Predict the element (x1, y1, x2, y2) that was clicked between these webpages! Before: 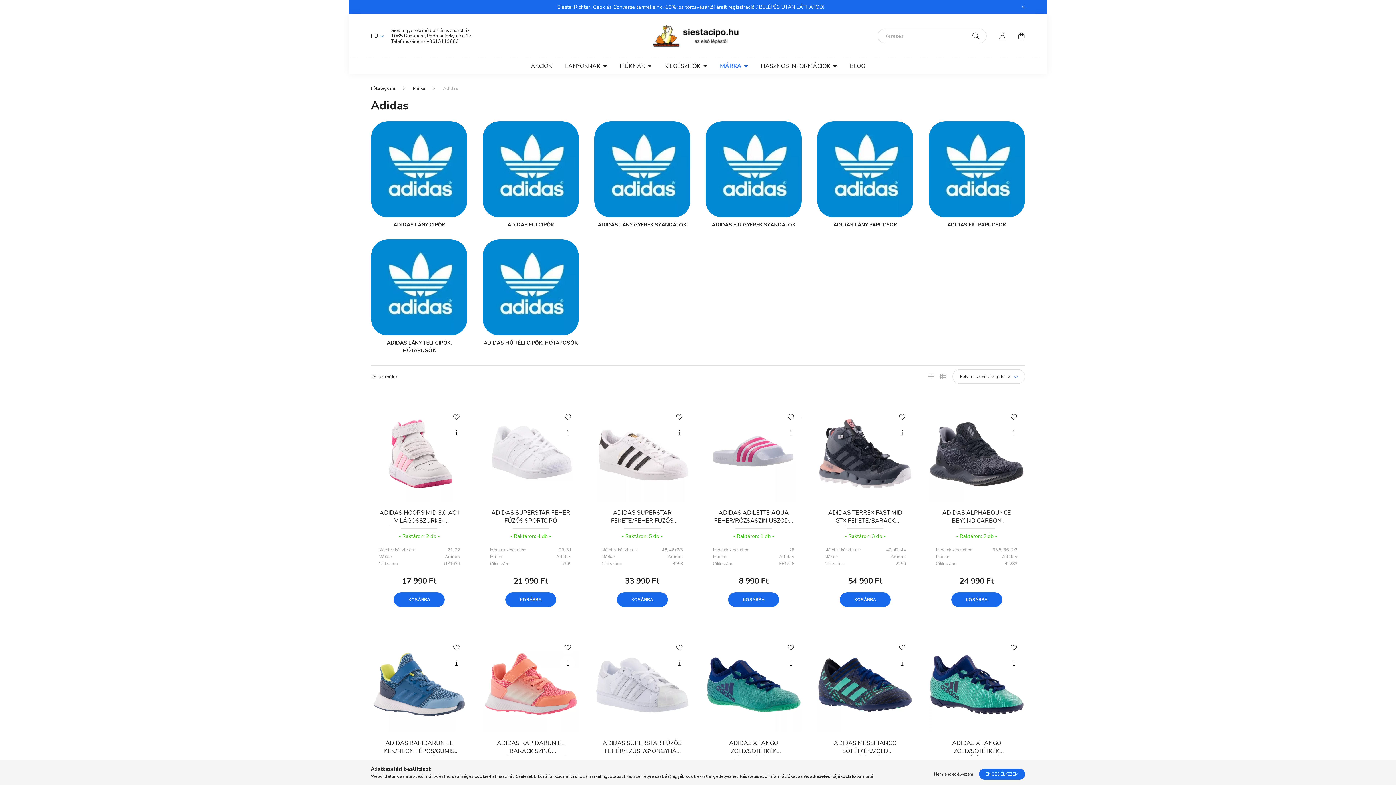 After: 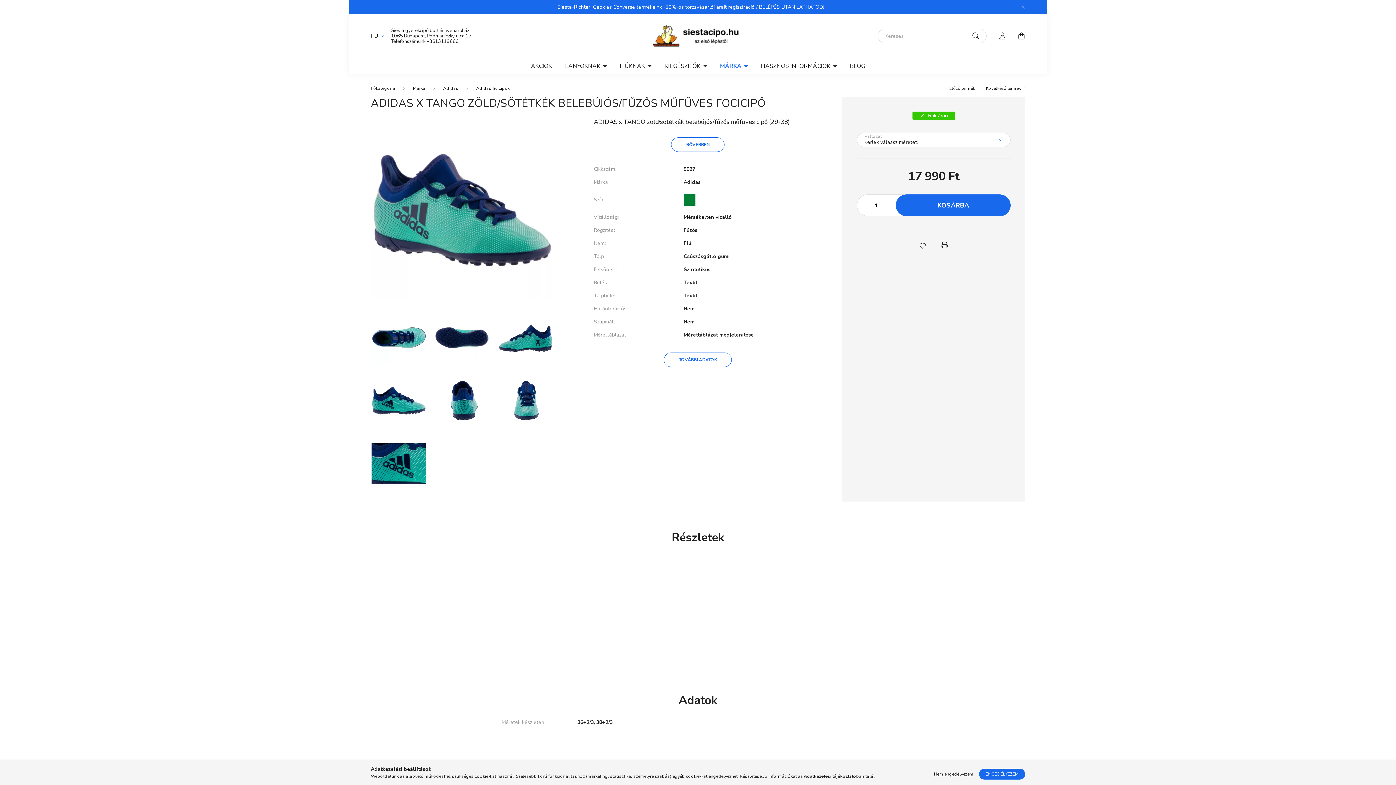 Action: label: ADIDAS X TANGO ZÖLD/SÖTÉTKÉK BELEBÚJÓS/FŰZŐS MŰFÜVES FOCICIPŐ bbox: (936, 739, 1017, 755)